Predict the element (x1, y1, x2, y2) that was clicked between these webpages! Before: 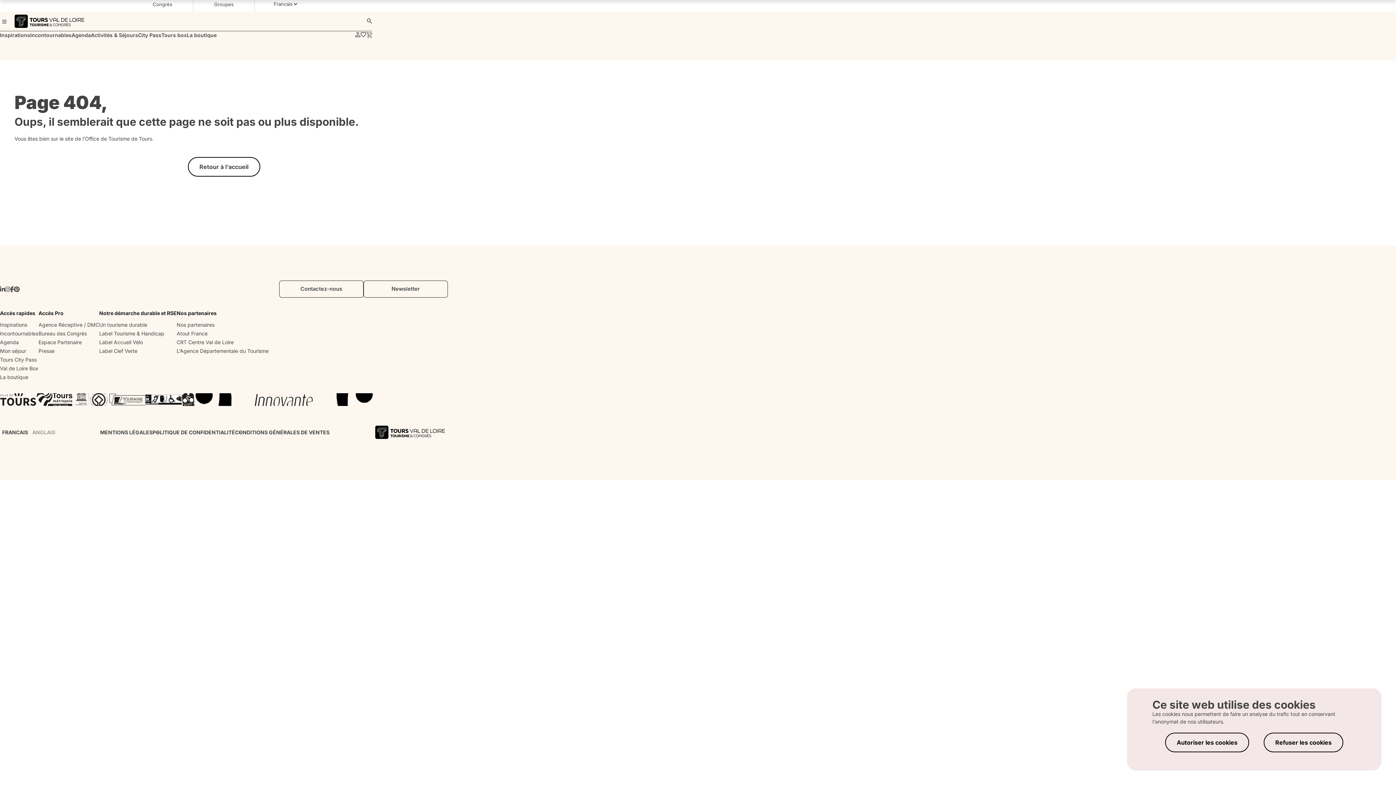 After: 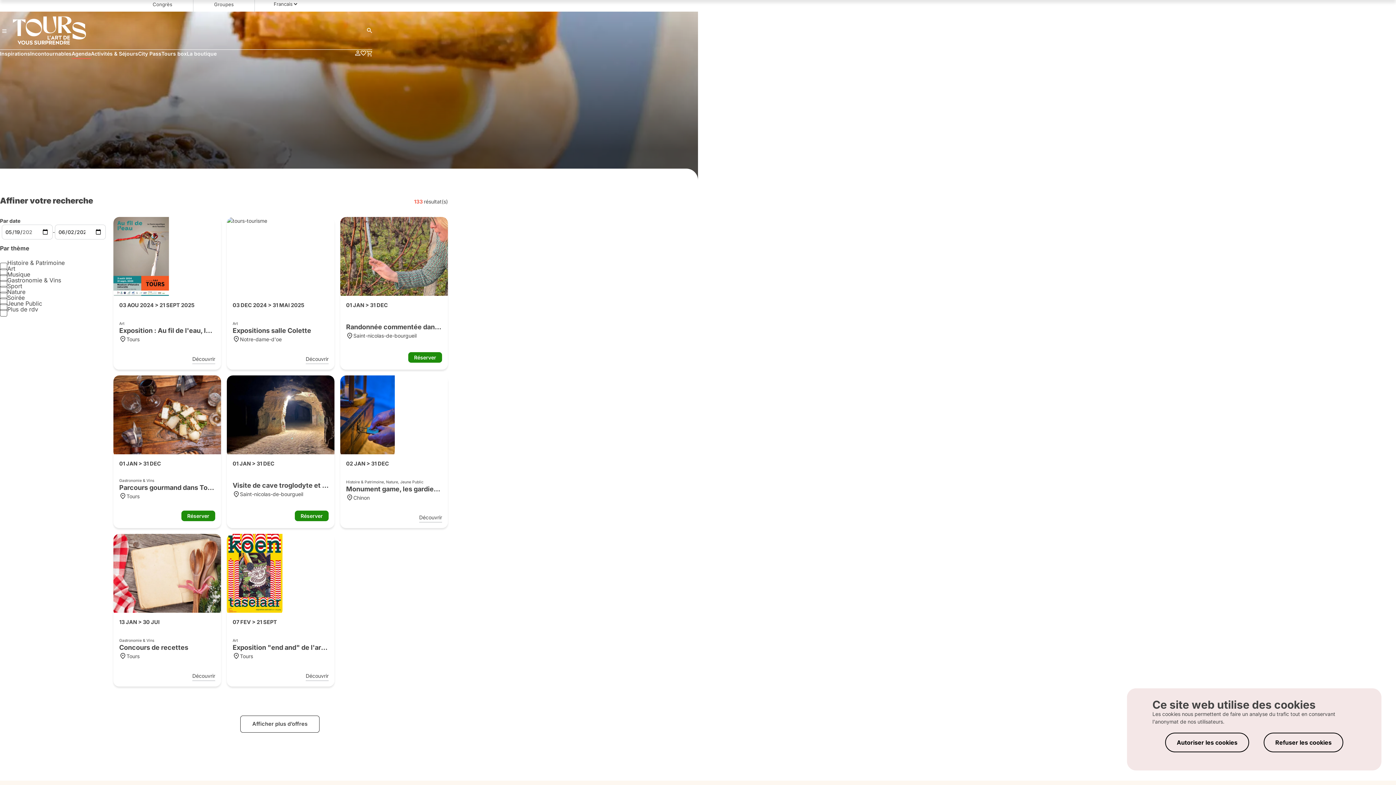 Action: label: Agenda bbox: (71, 31, 90, 38)